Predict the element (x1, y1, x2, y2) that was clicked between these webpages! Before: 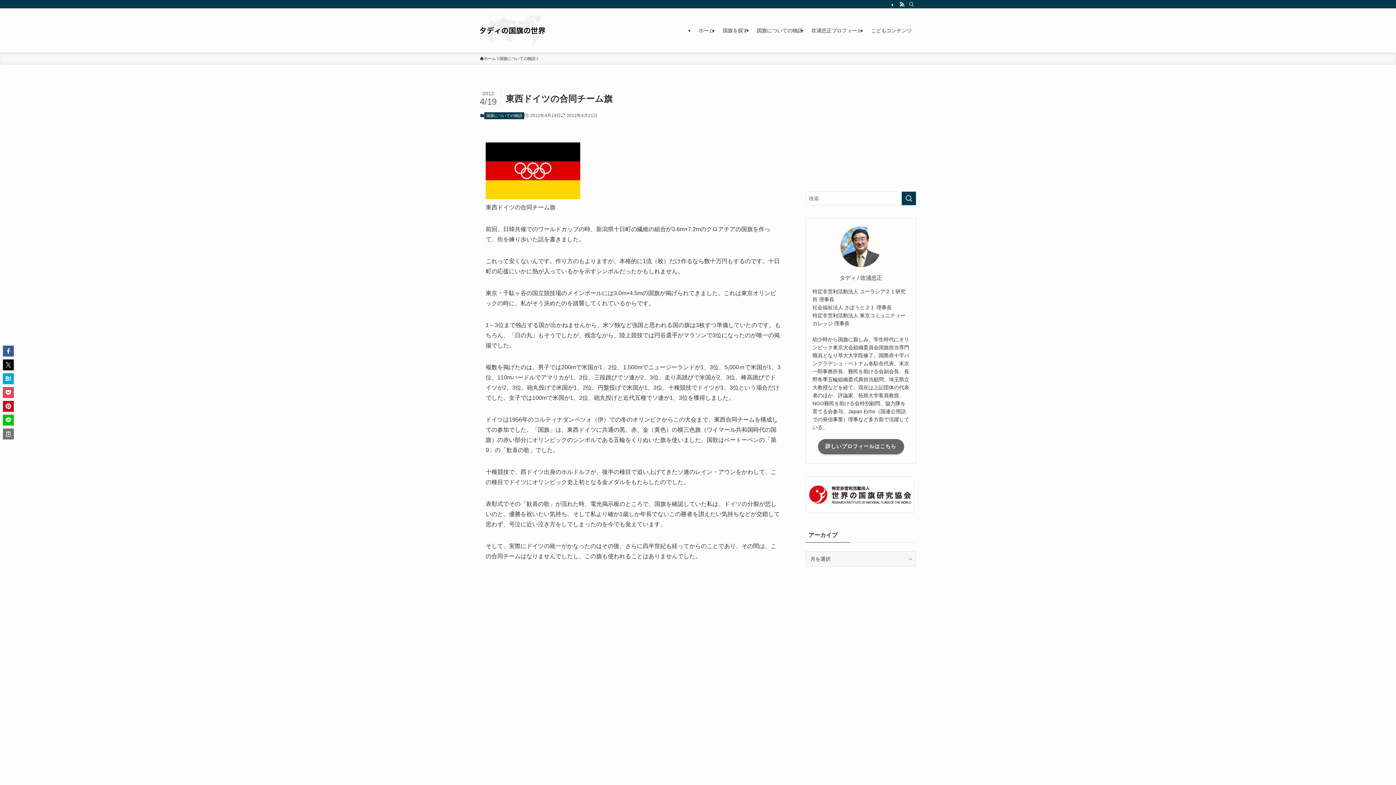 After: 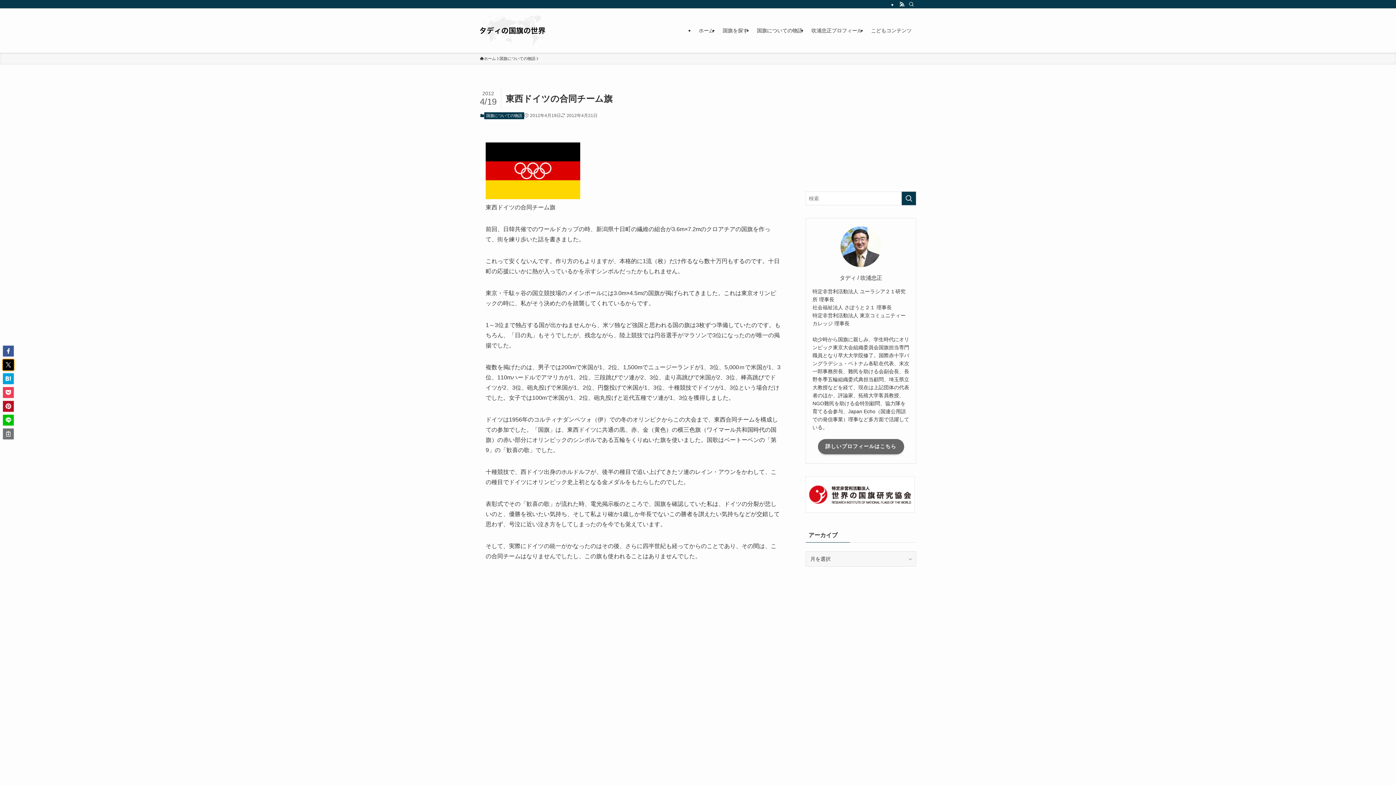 Action: bbox: (2, 359, 13, 370)